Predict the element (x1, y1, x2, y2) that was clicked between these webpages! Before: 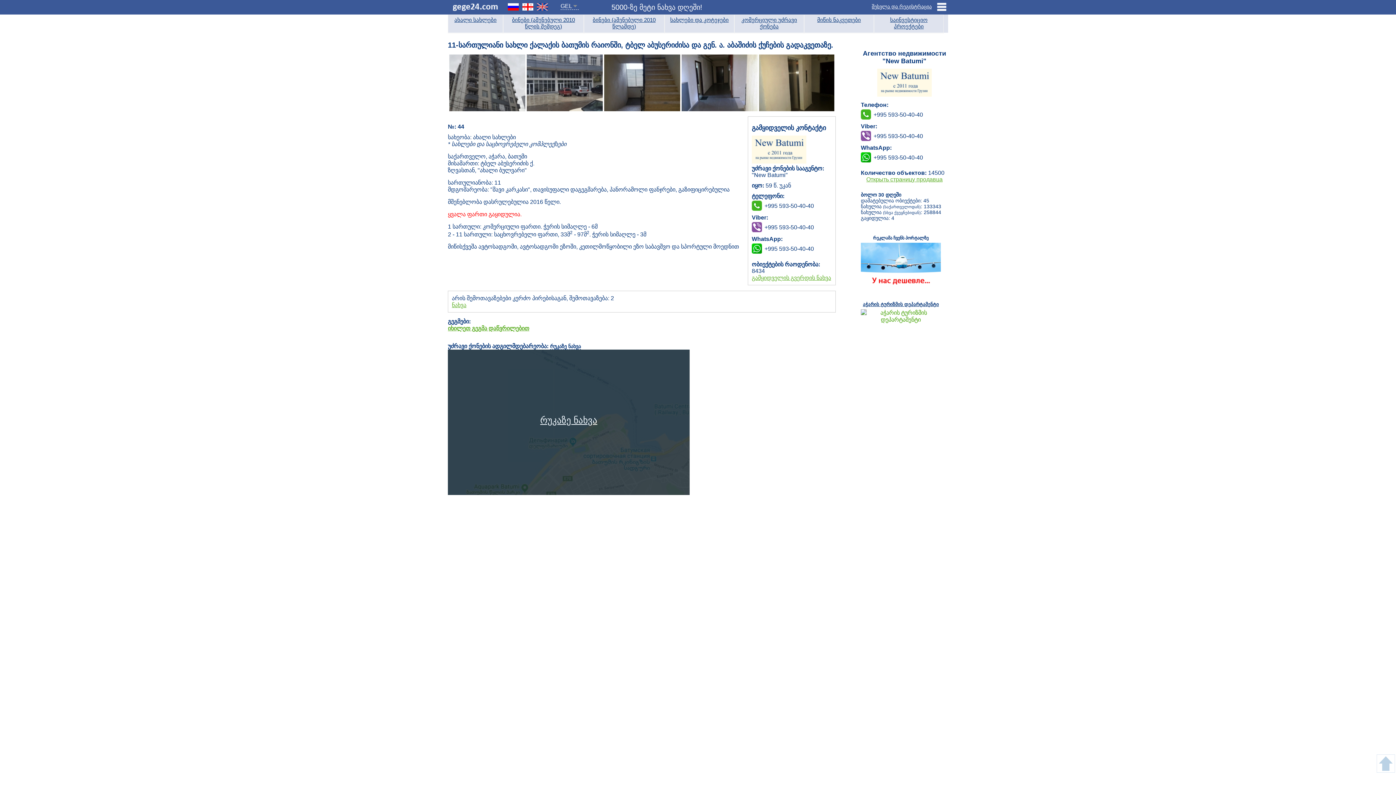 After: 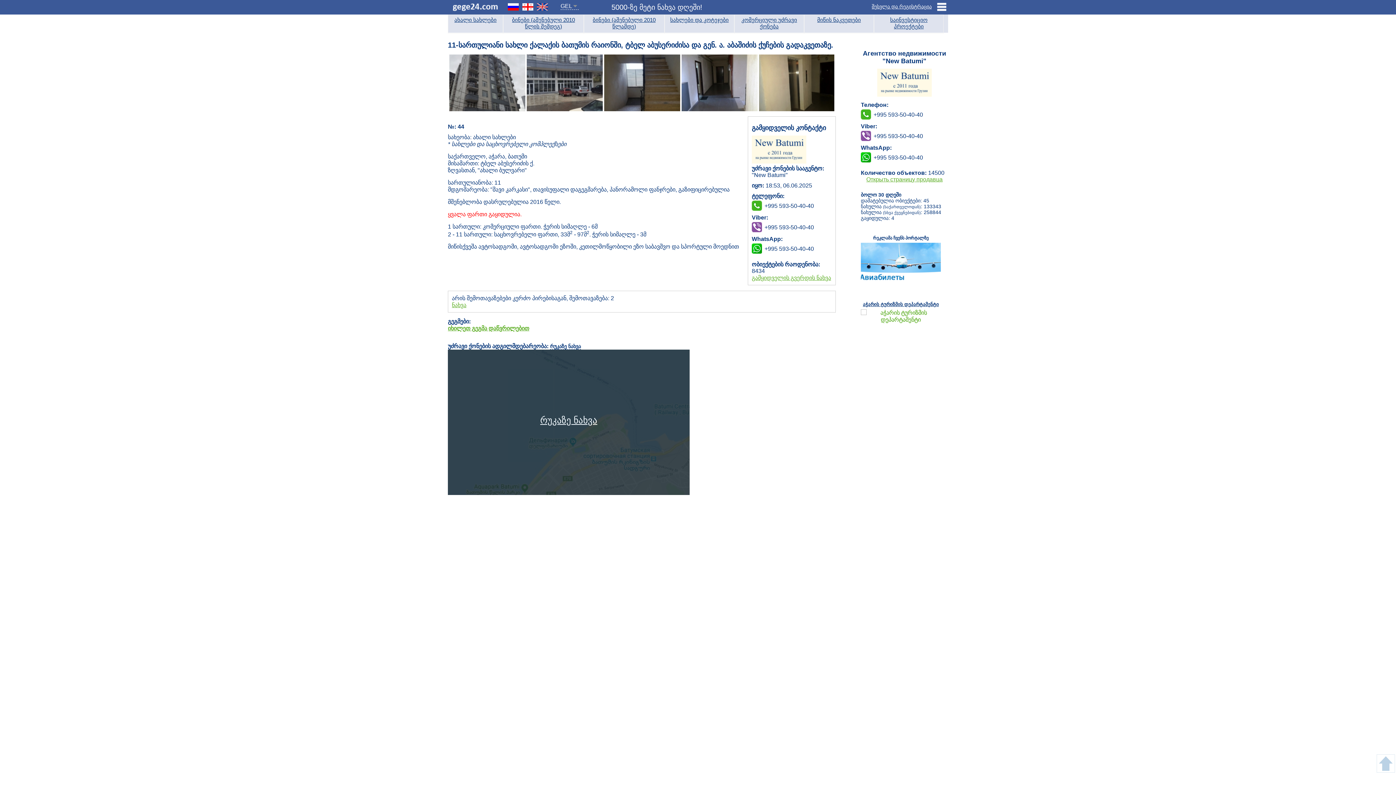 Action: bbox: (522, 3, 533, 10)